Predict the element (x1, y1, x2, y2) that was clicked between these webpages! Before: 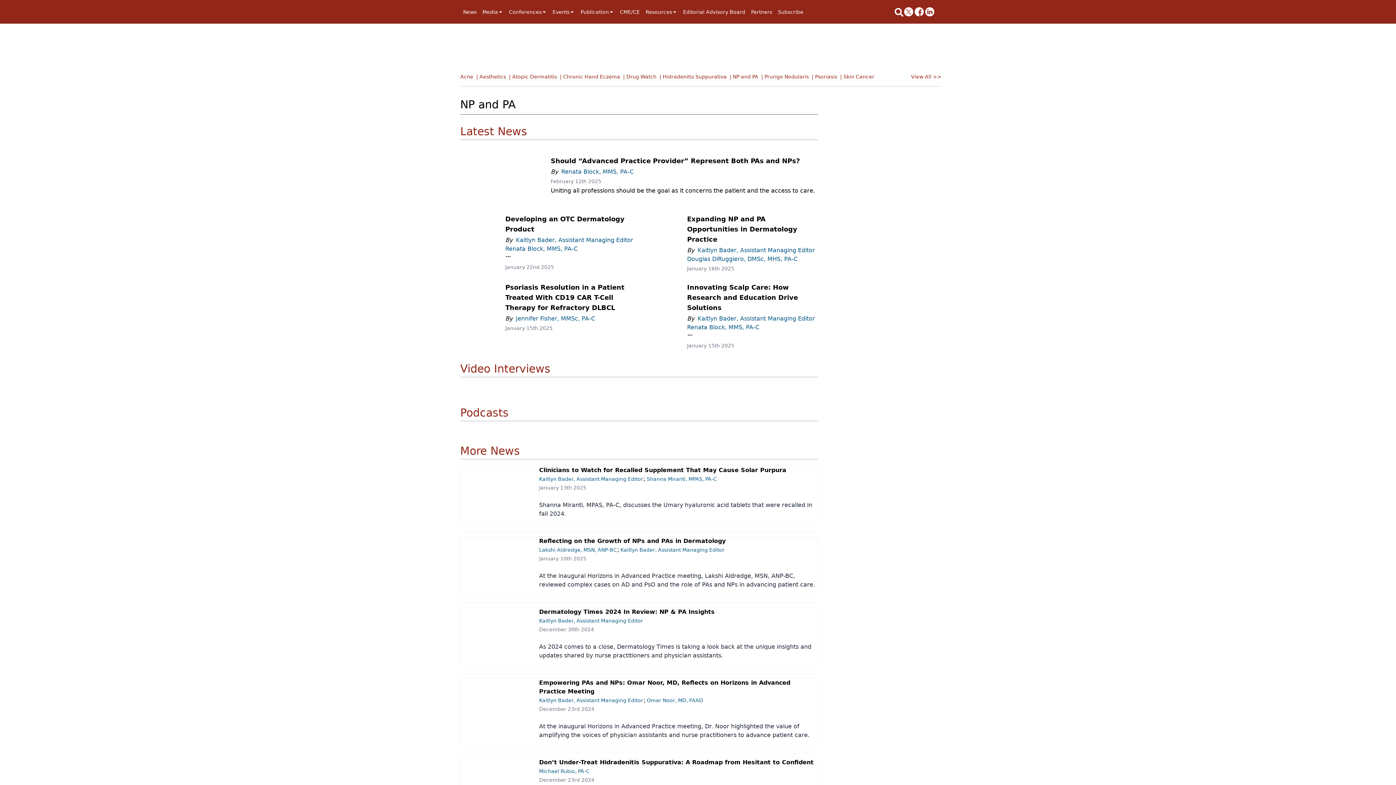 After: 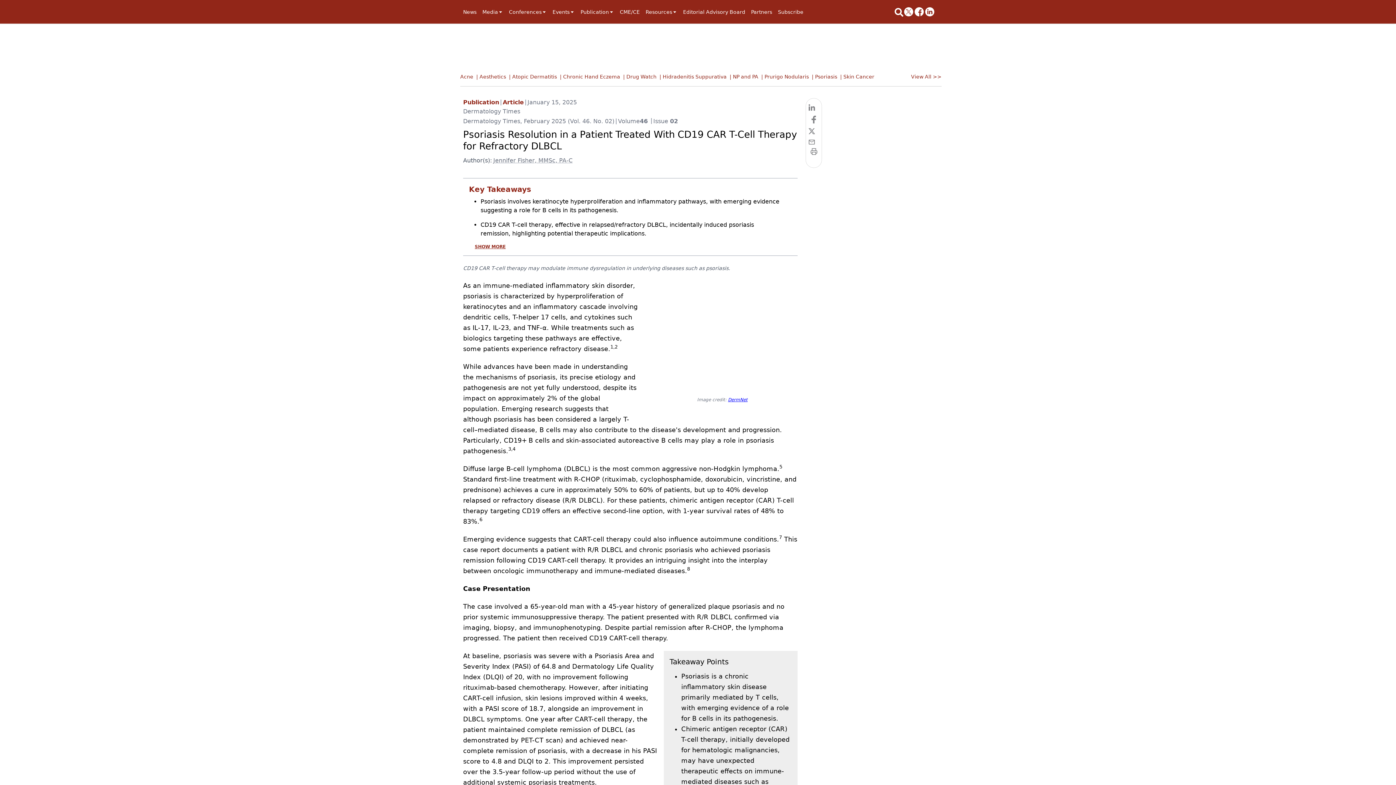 Action: bbox: (460, 282, 501, 349)